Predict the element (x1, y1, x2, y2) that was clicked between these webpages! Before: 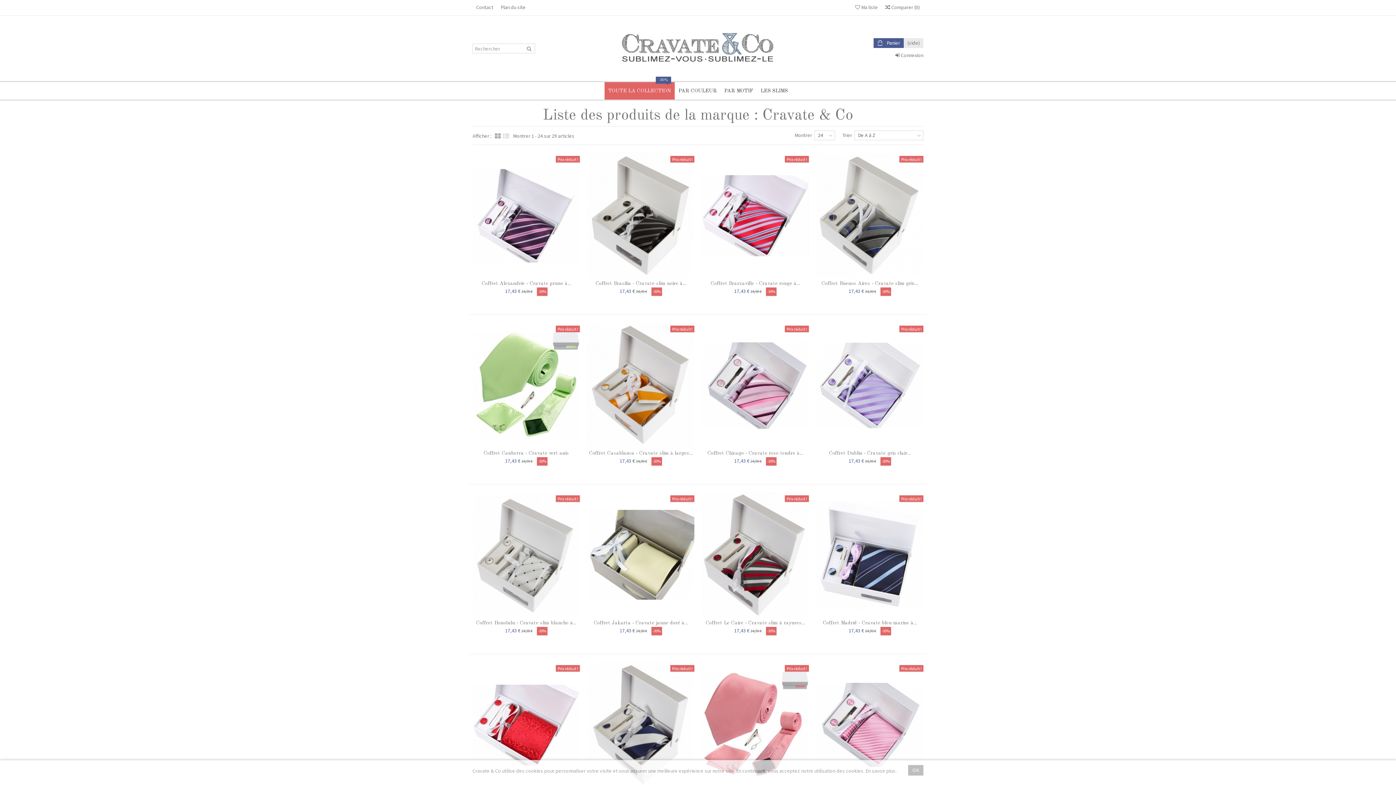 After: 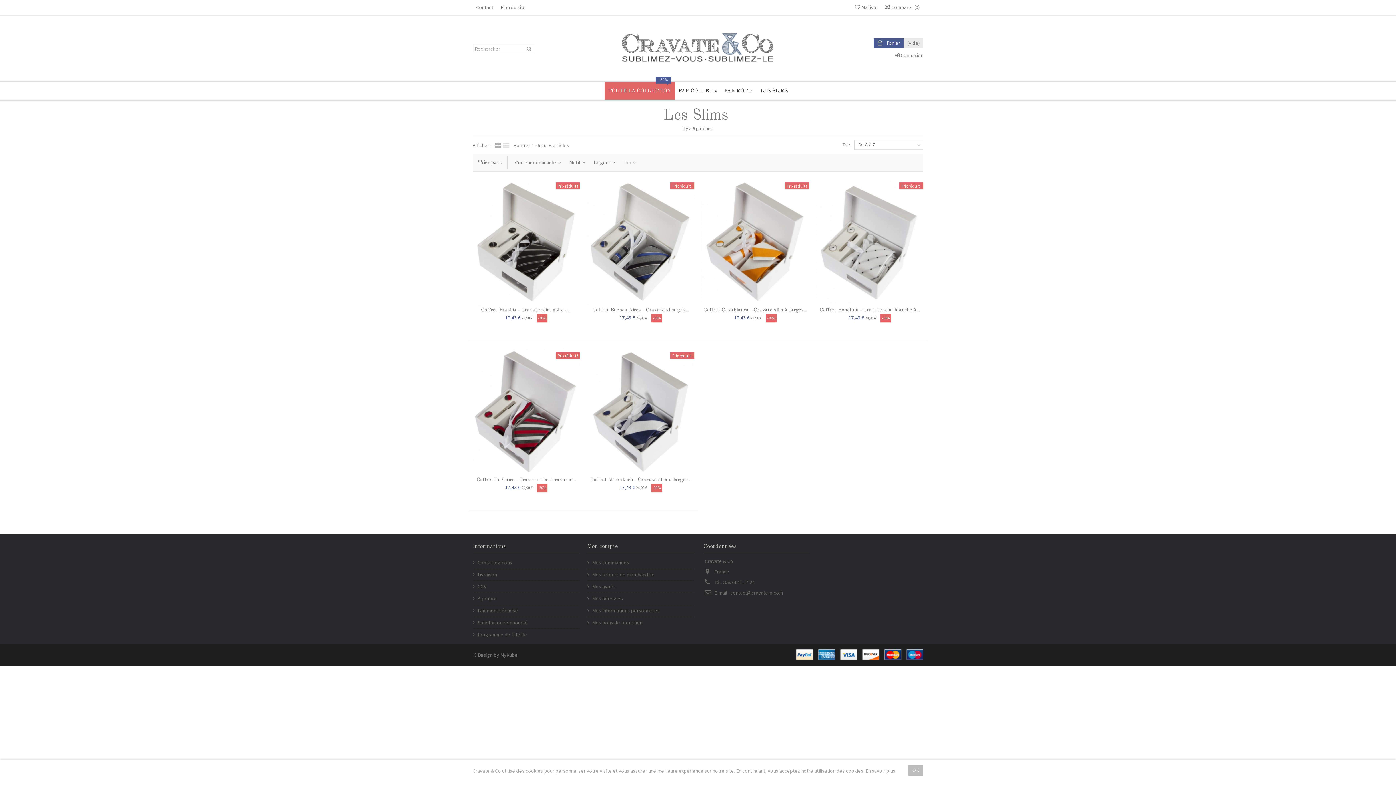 Action: label: LES SLIMS bbox: (757, 82, 791, 99)